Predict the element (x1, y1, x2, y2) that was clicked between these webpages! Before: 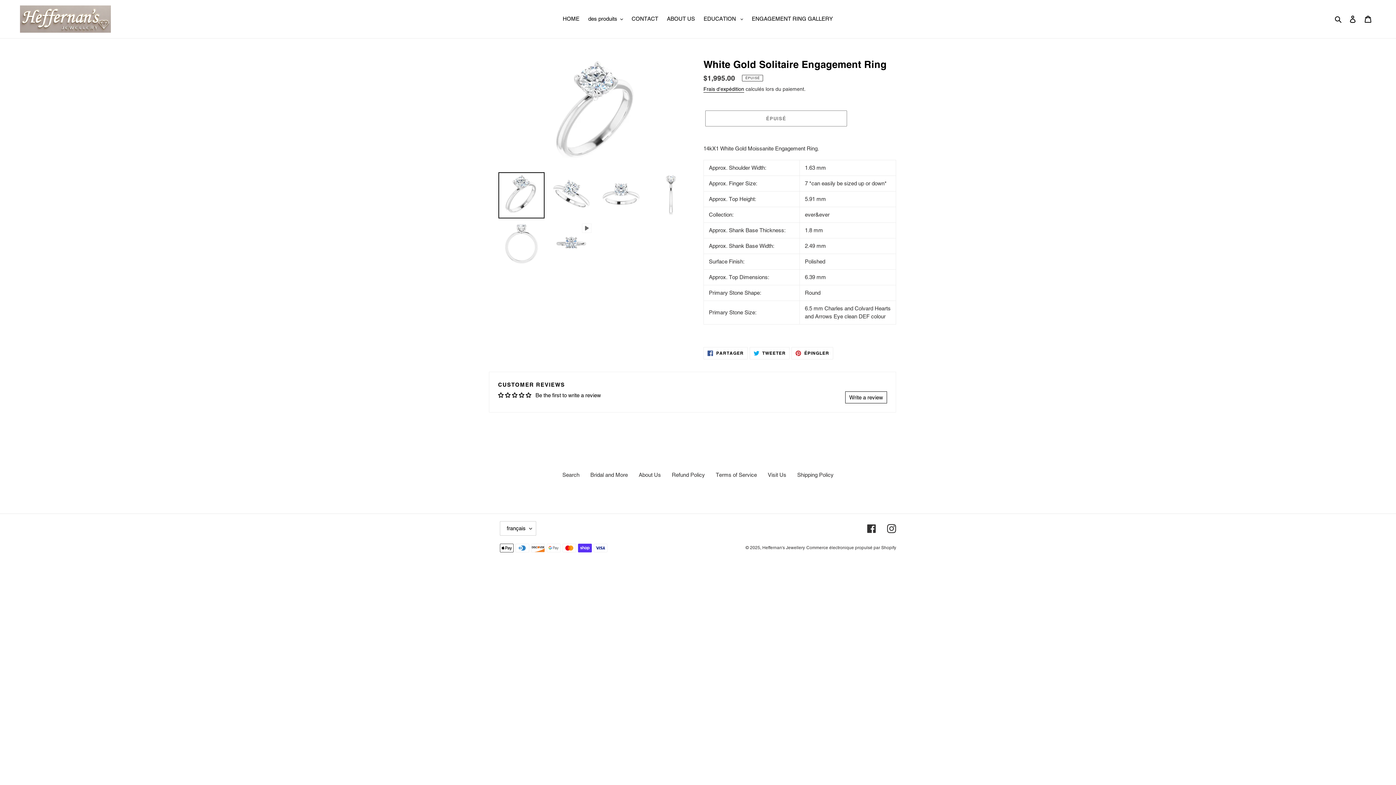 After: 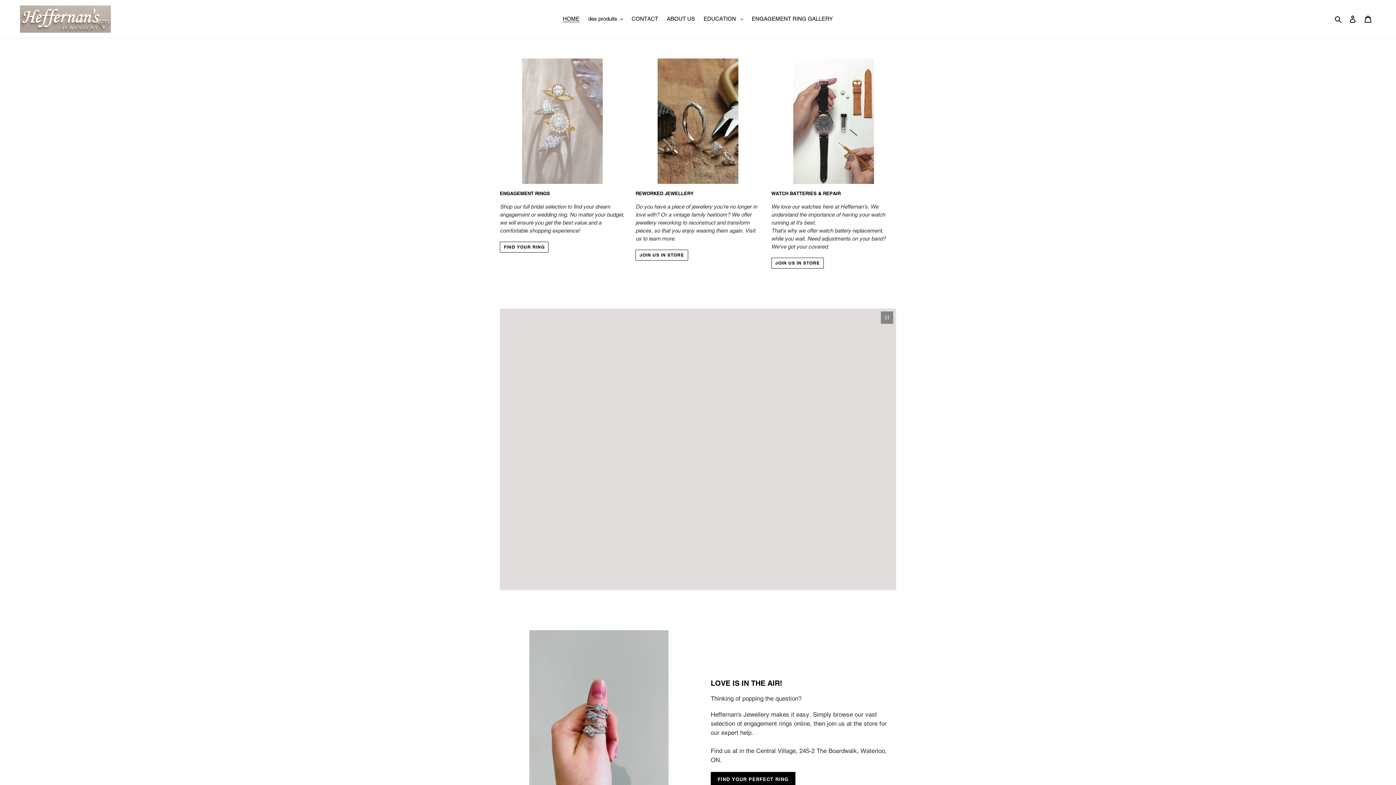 Action: label: HOME bbox: (559, 13, 583, 24)